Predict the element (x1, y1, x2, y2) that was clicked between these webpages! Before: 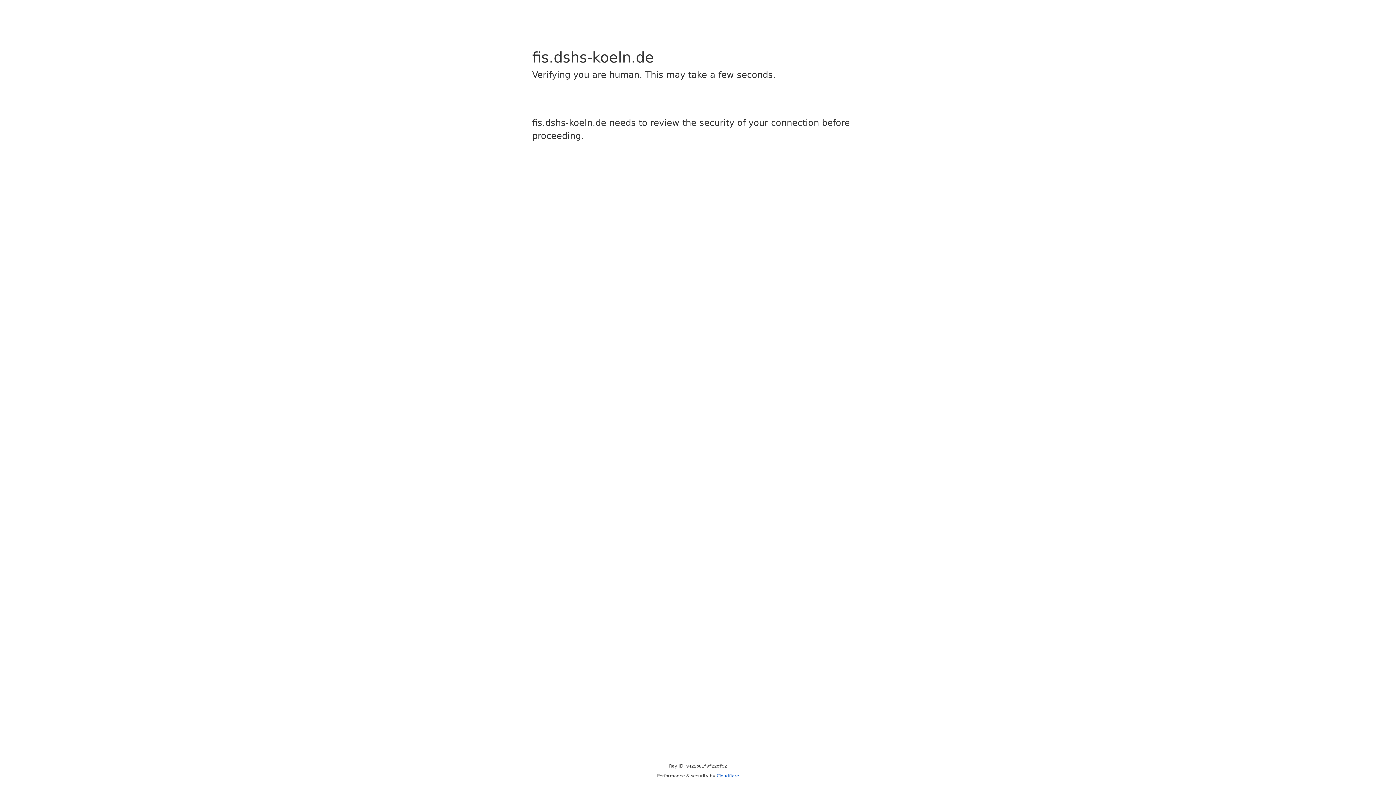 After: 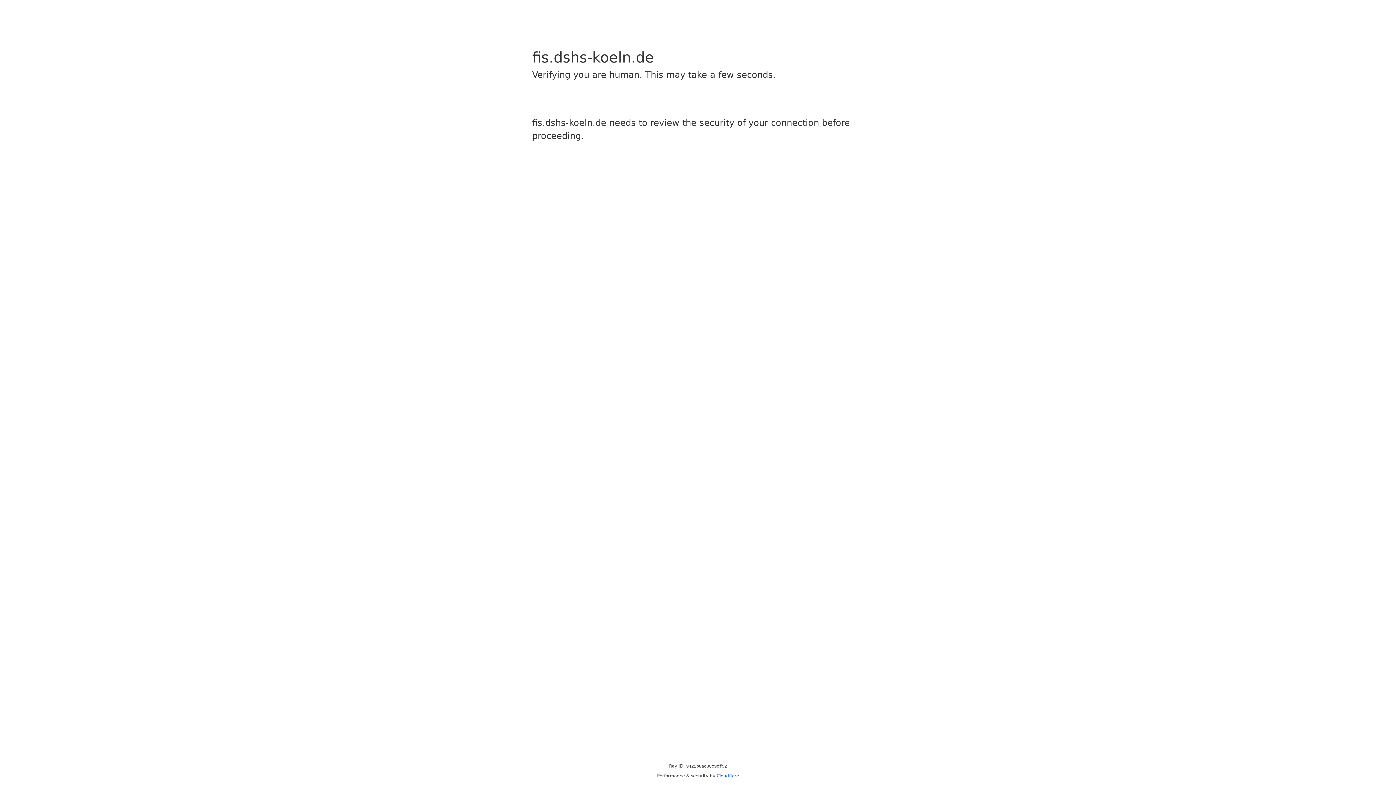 Action: bbox: (716, 773, 739, 778) label: Cloudflare